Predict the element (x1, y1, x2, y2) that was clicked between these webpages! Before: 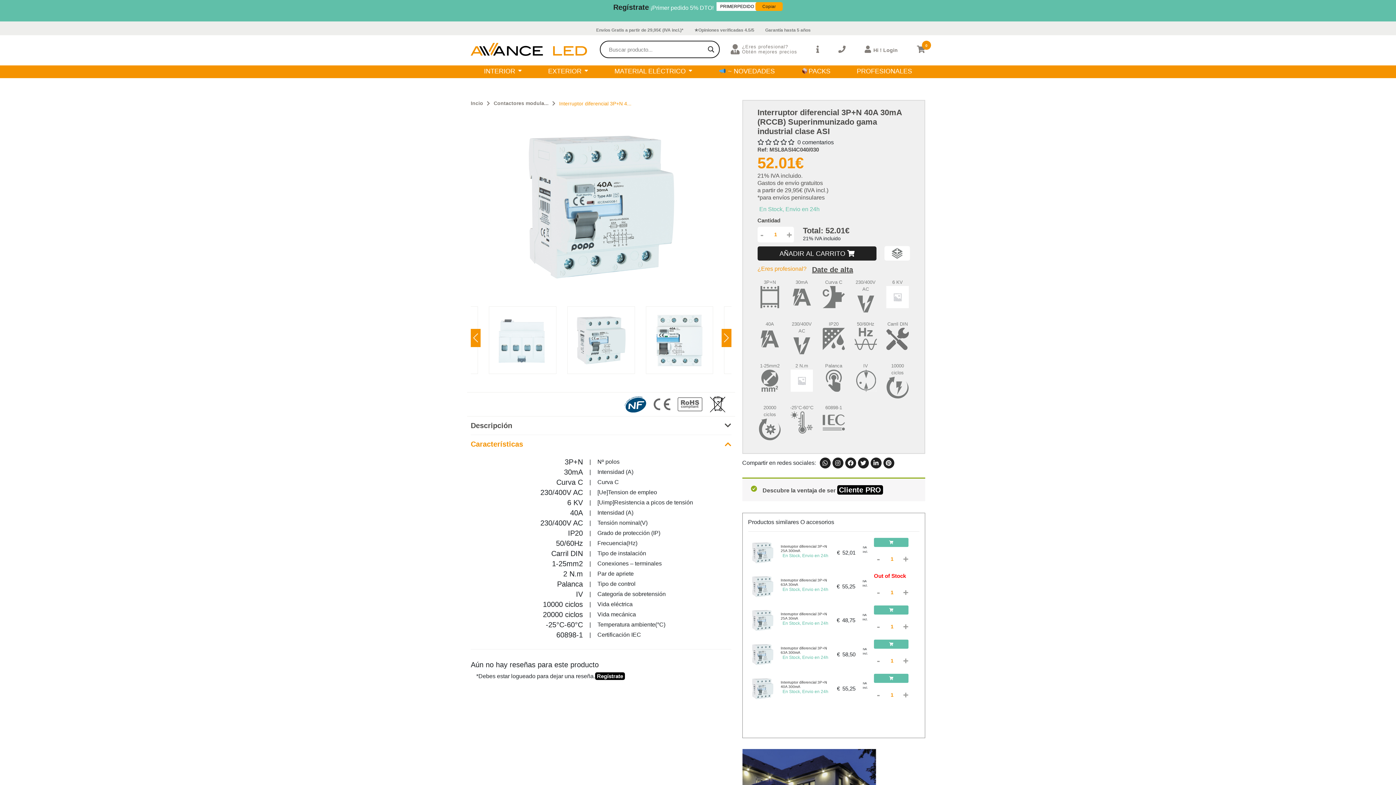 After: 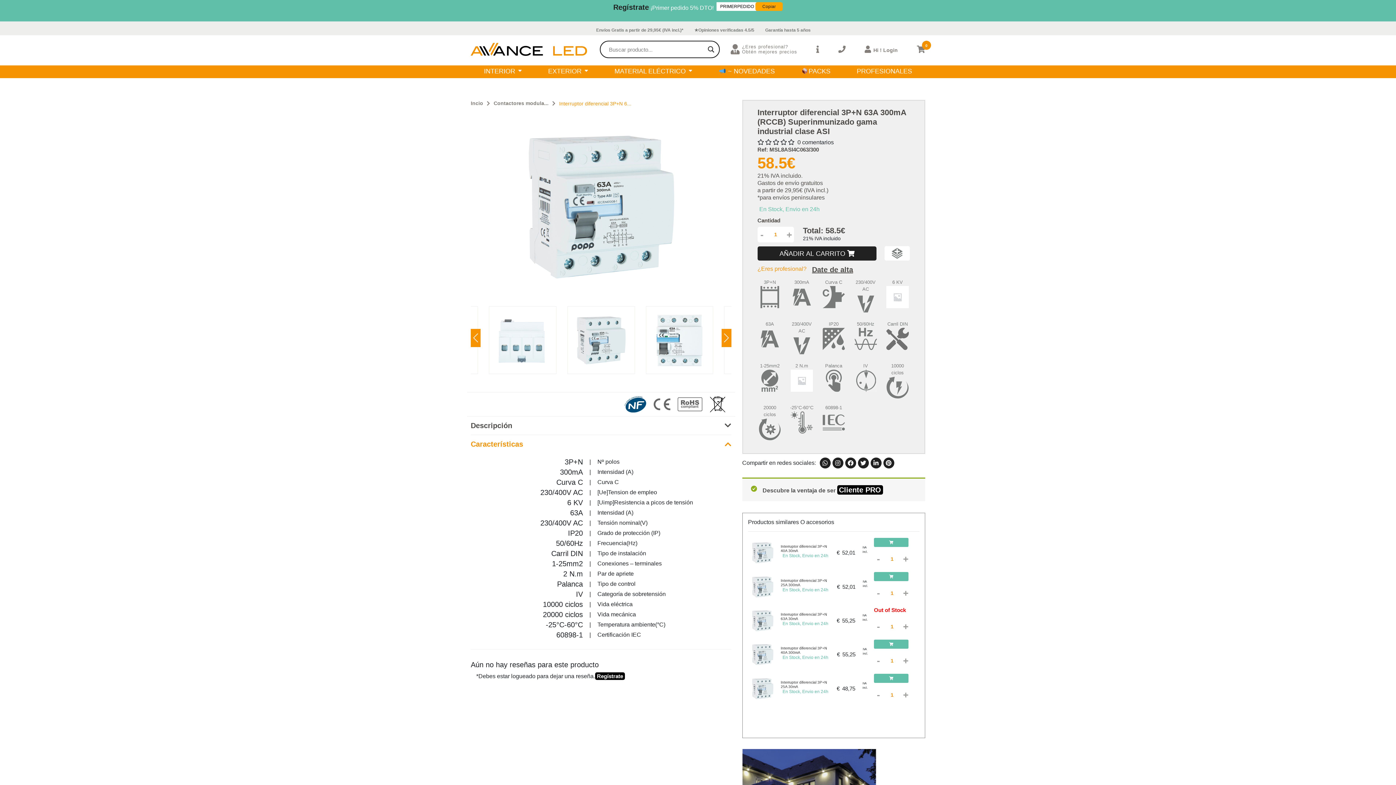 Action: label: Interruptor diferencial 3P+N 63A 300mA
En Stock, Envio en 24h bbox: (780, 646, 832, 660)